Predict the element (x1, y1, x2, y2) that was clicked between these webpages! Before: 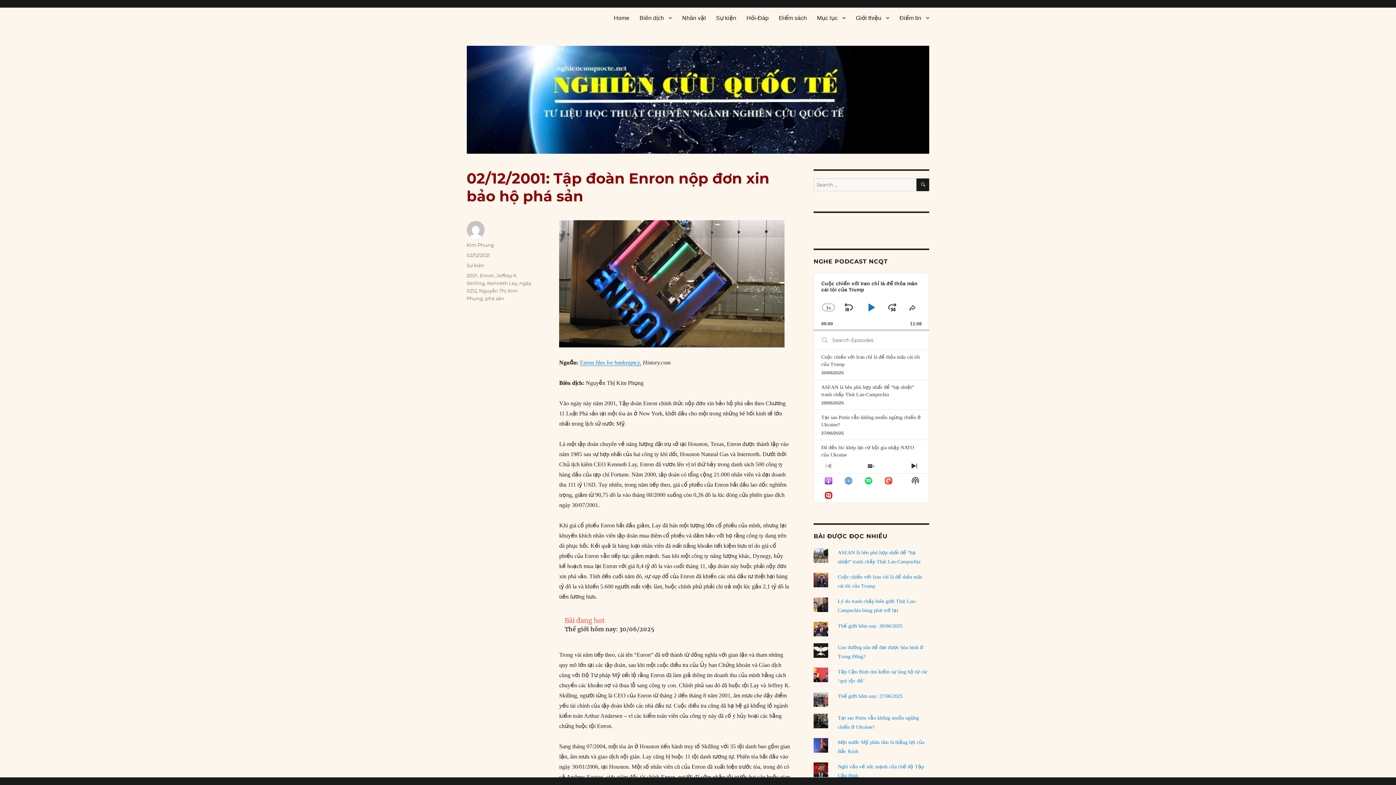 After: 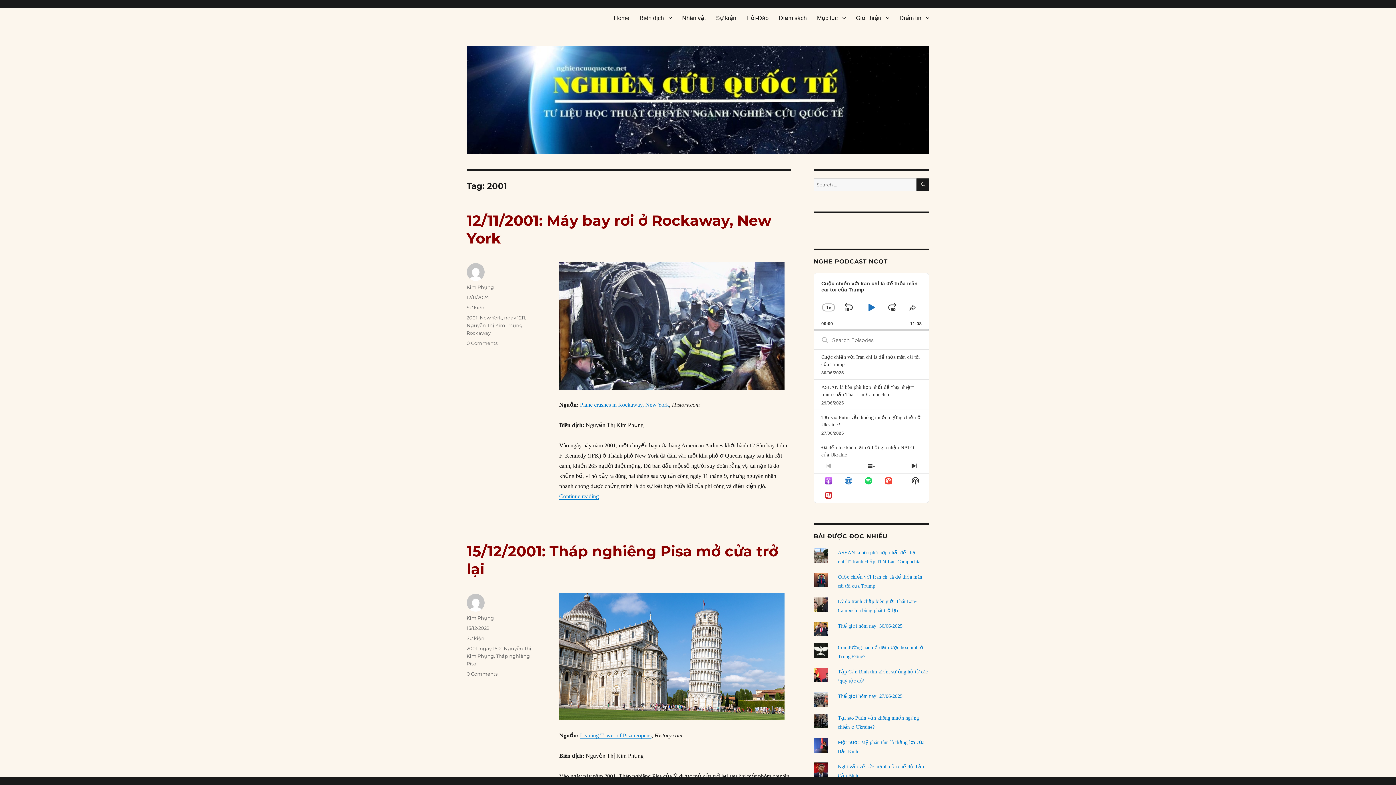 Action: label: 2001 bbox: (466, 272, 477, 278)